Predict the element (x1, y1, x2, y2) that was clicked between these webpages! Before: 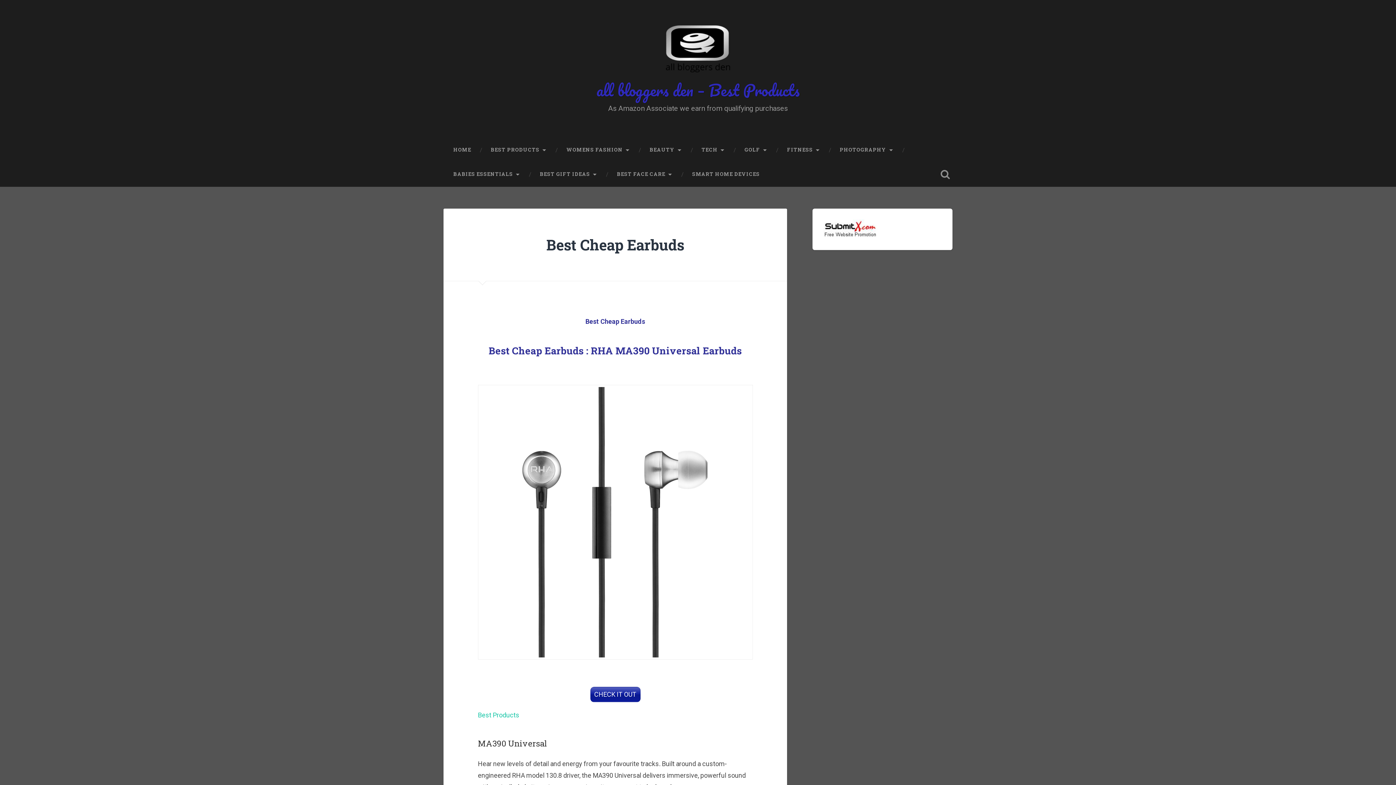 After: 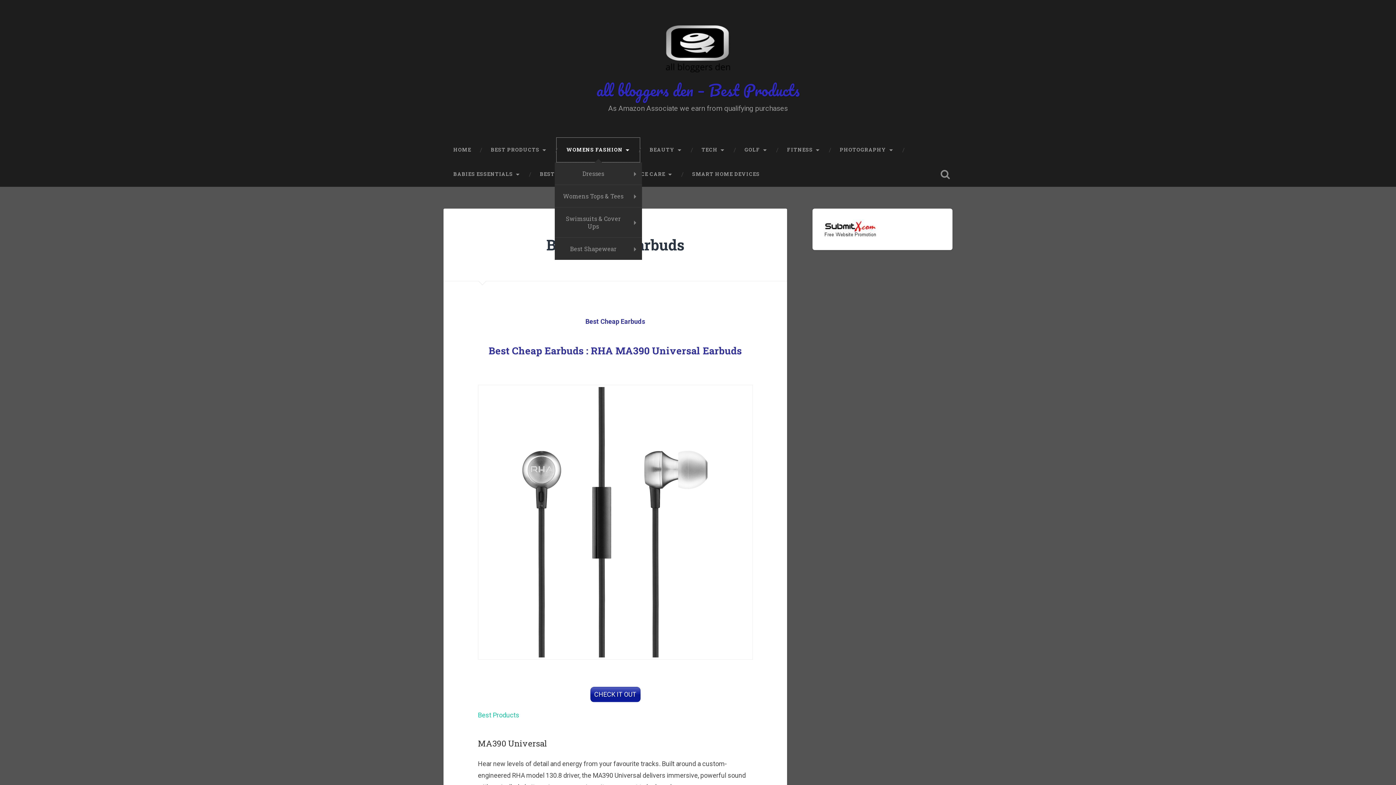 Action: label: WOMENS FASHION bbox: (556, 137, 640, 162)